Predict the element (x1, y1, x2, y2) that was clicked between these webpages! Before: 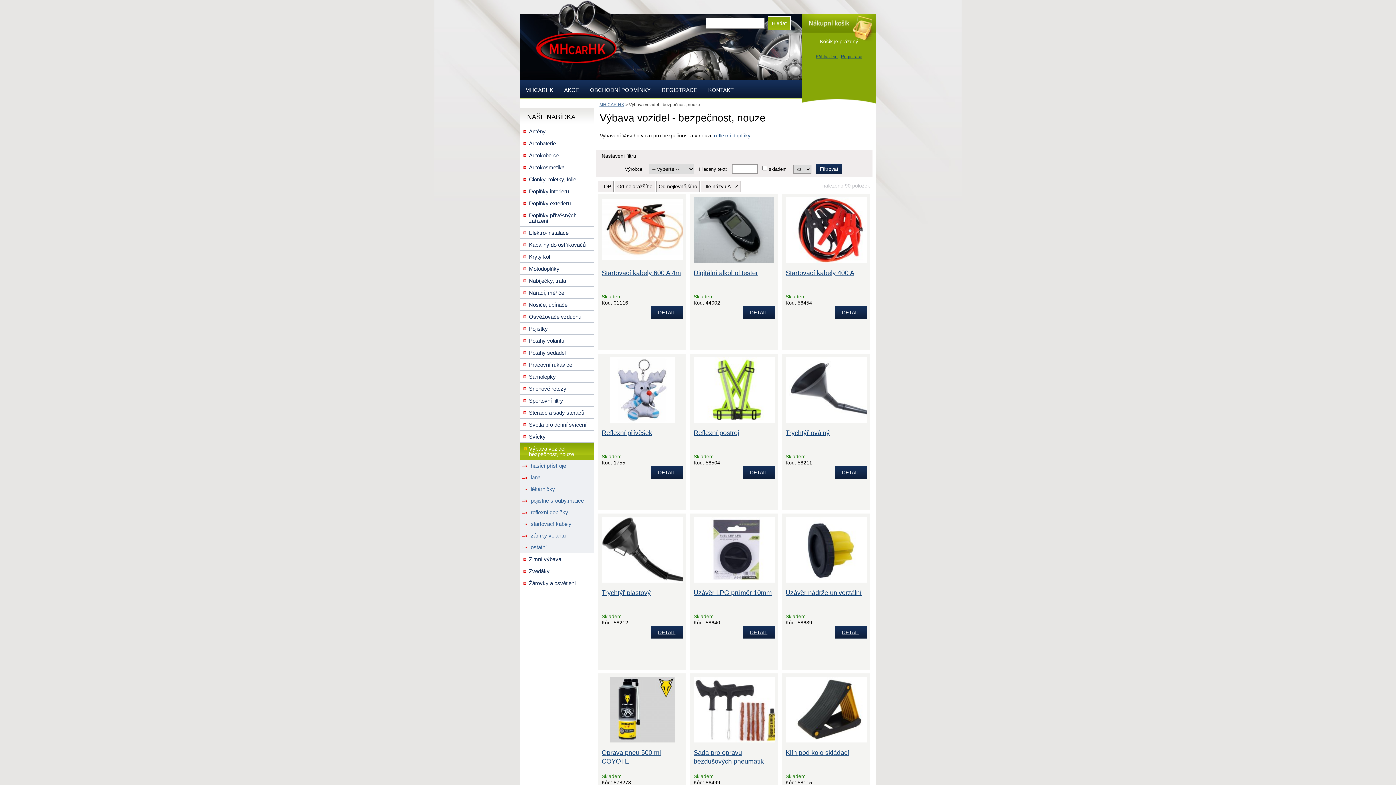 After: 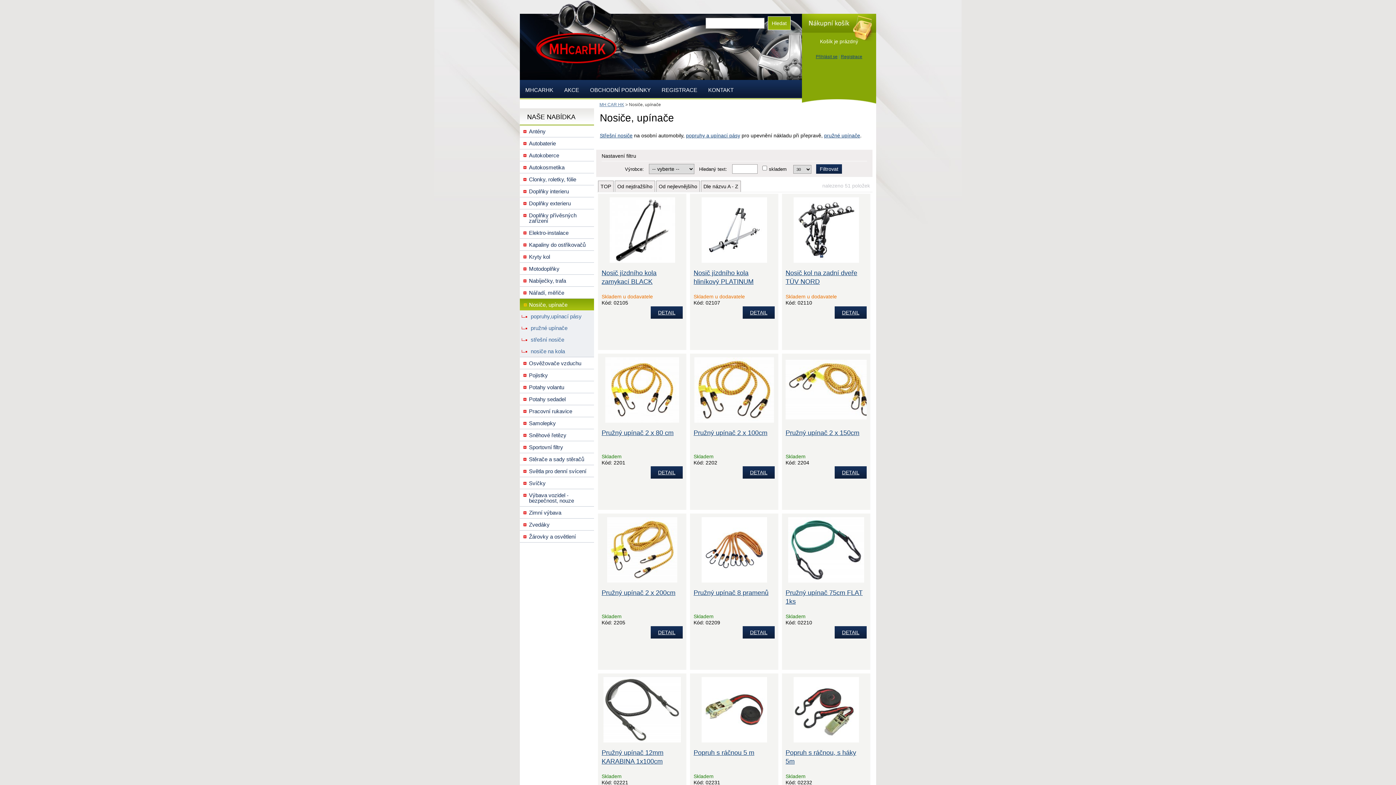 Action: bbox: (523, 298, 594, 310) label: Nosiče, upínače